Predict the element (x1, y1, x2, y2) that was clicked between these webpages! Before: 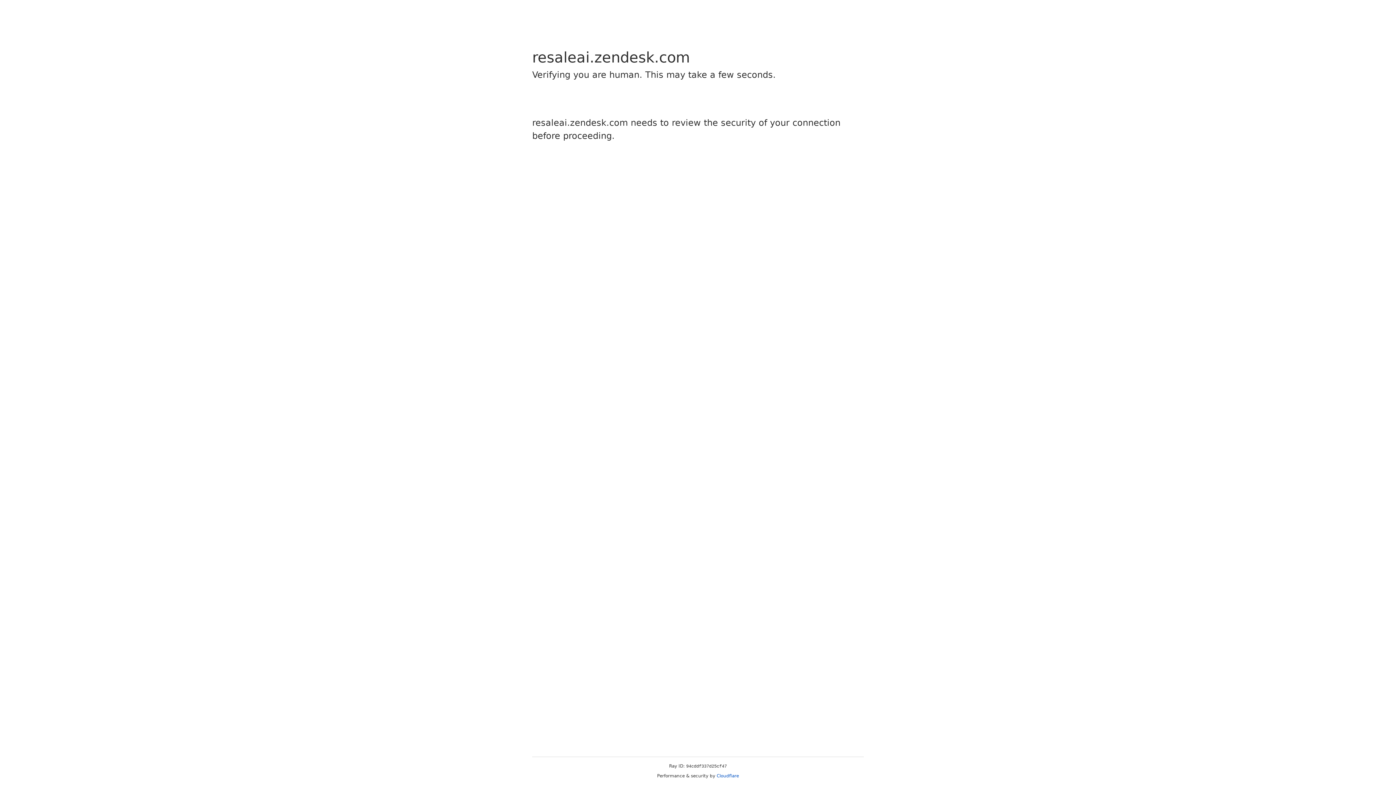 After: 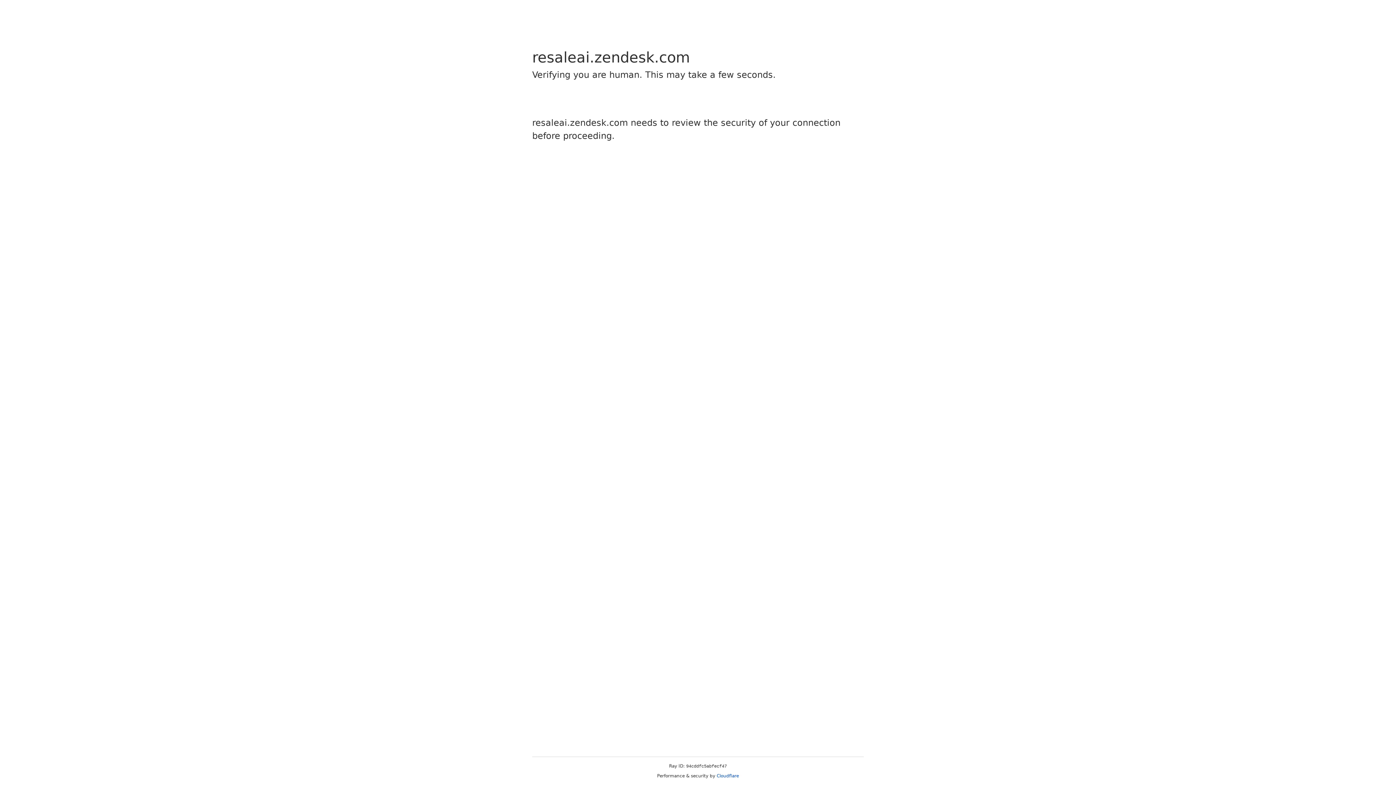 Action: bbox: (716, 773, 739, 778) label: Cloudflare